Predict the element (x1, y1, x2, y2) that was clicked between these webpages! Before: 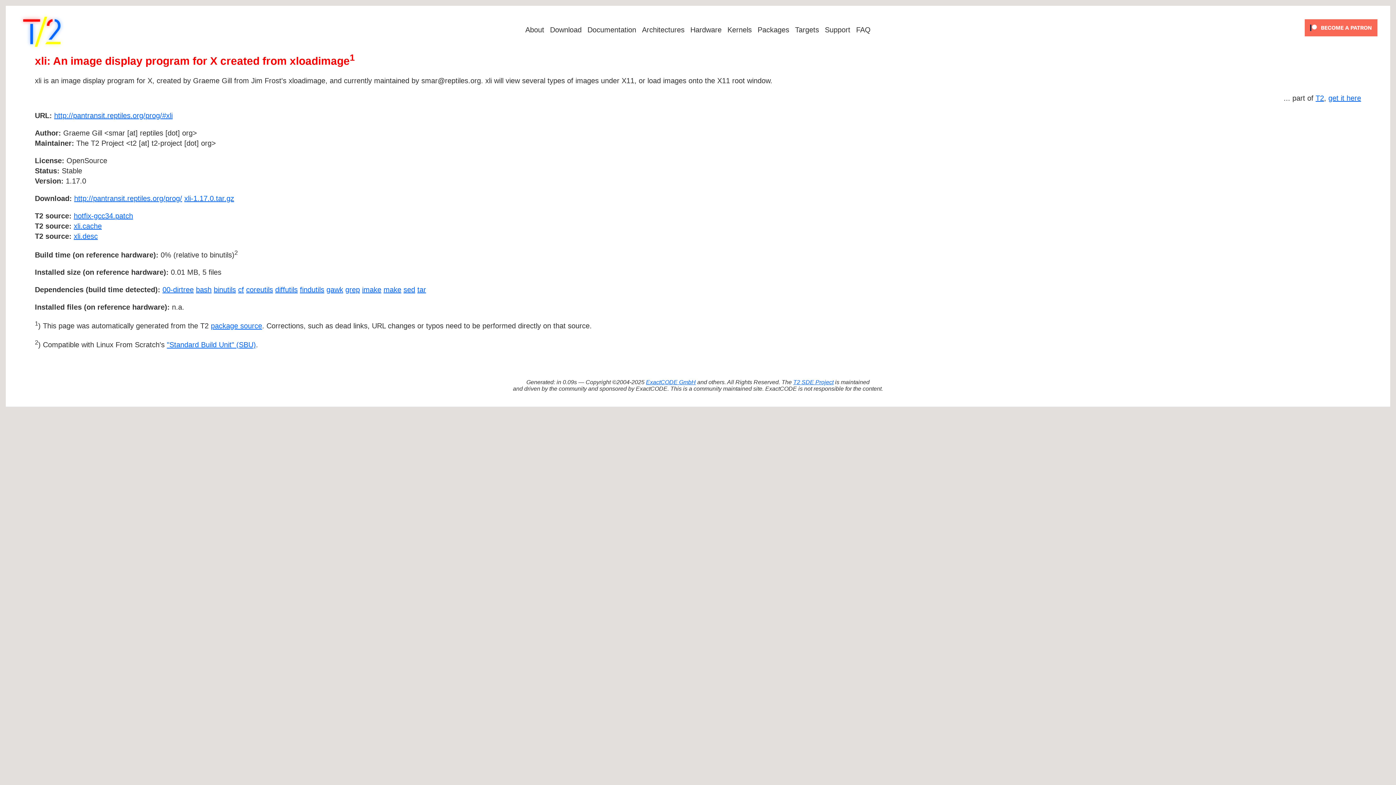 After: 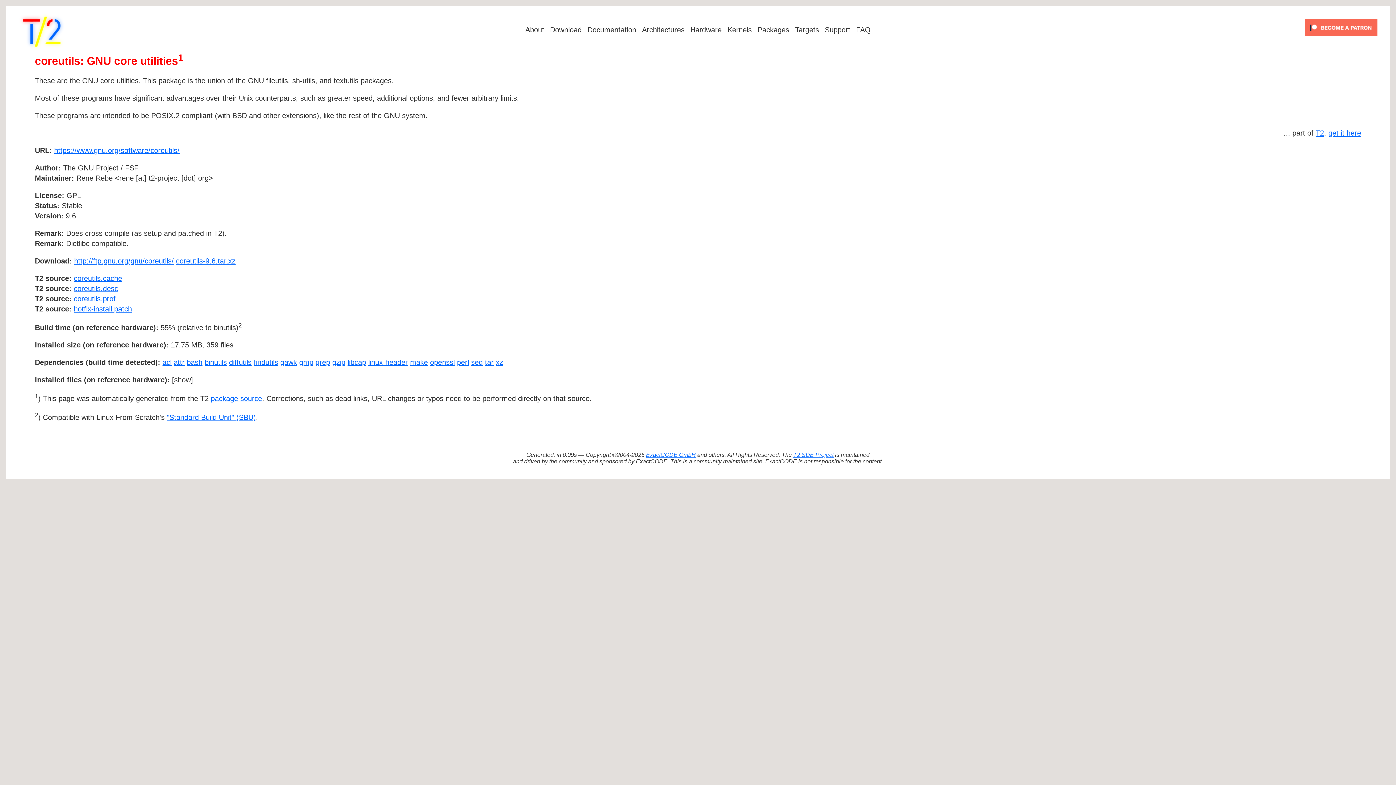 Action: label: coreutils bbox: (246, 285, 273, 293)